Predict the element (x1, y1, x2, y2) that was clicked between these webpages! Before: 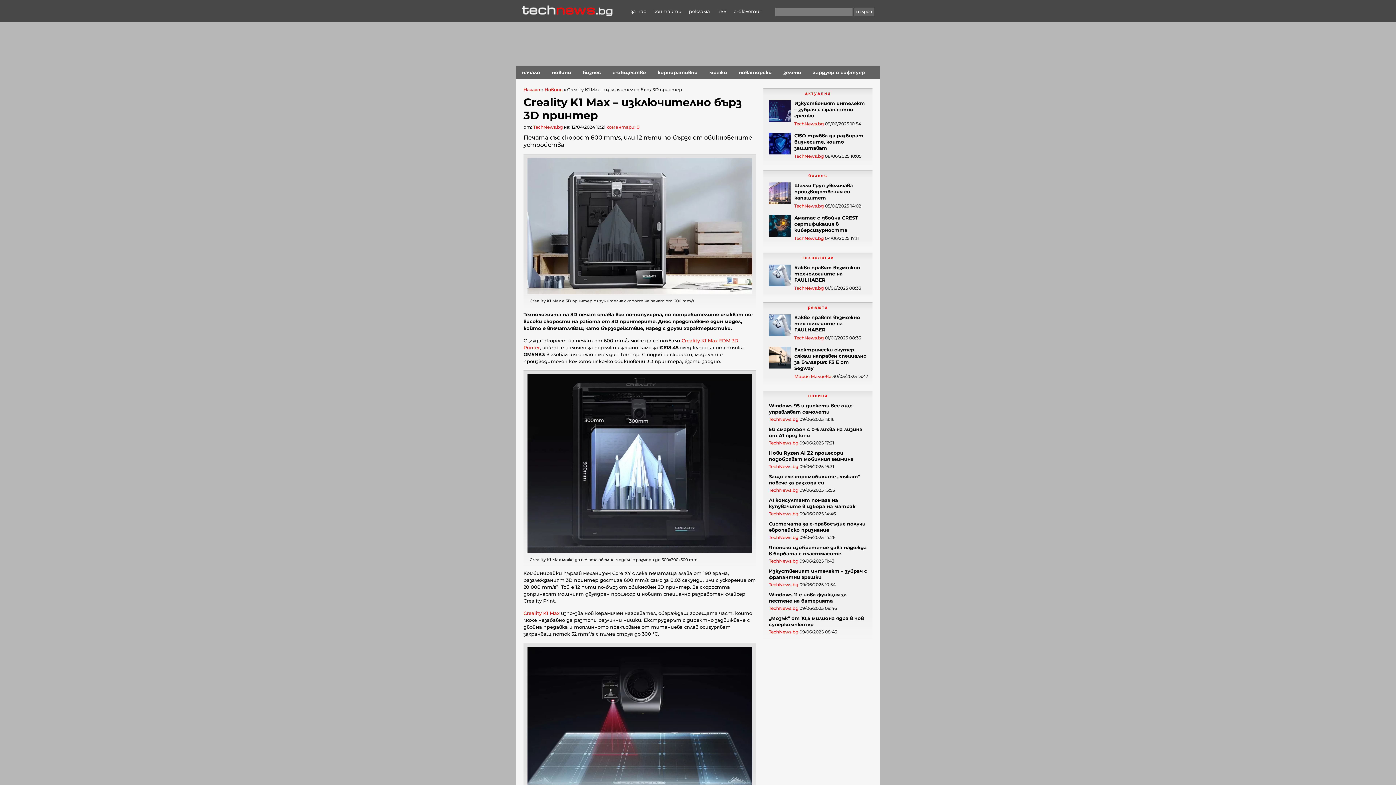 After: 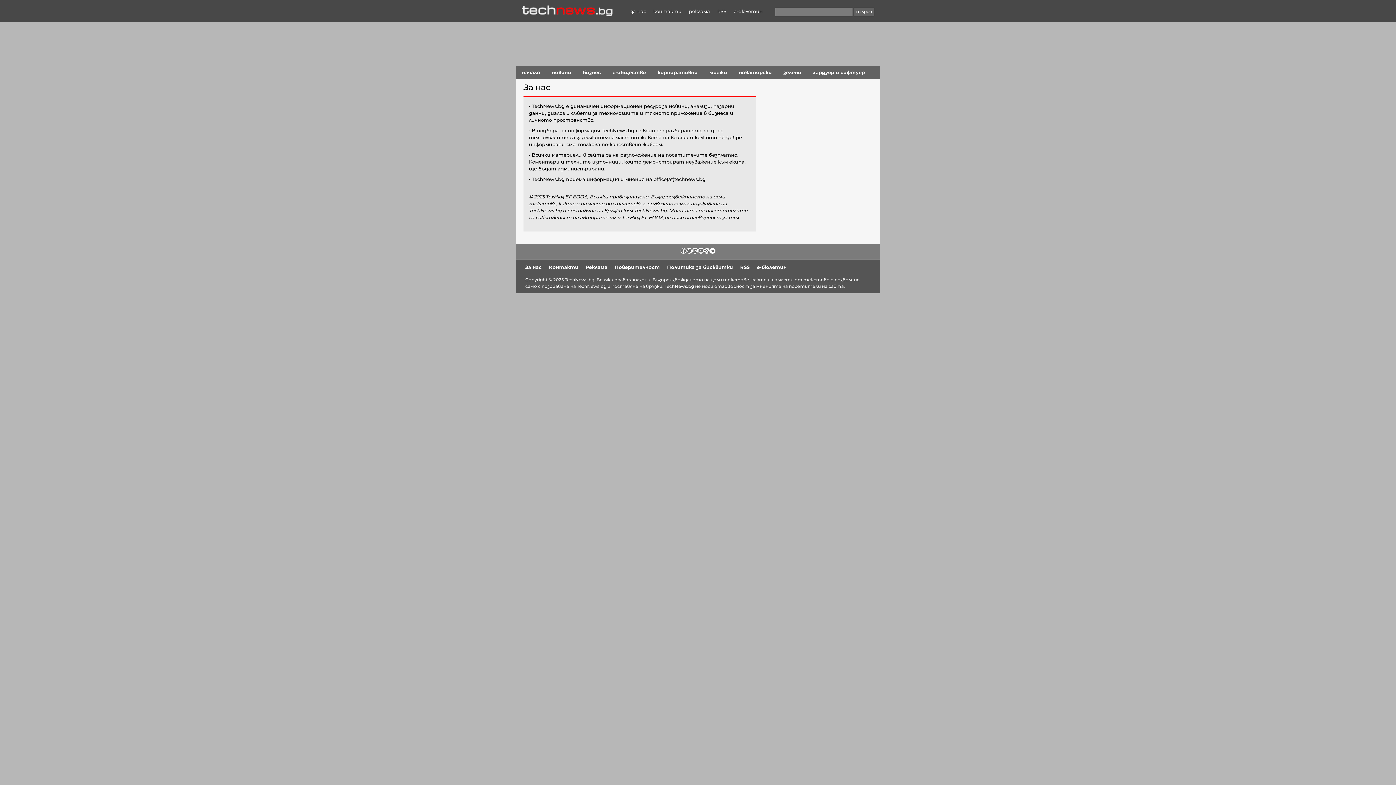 Action: bbox: (627, 9, 649, 13) label: за нас